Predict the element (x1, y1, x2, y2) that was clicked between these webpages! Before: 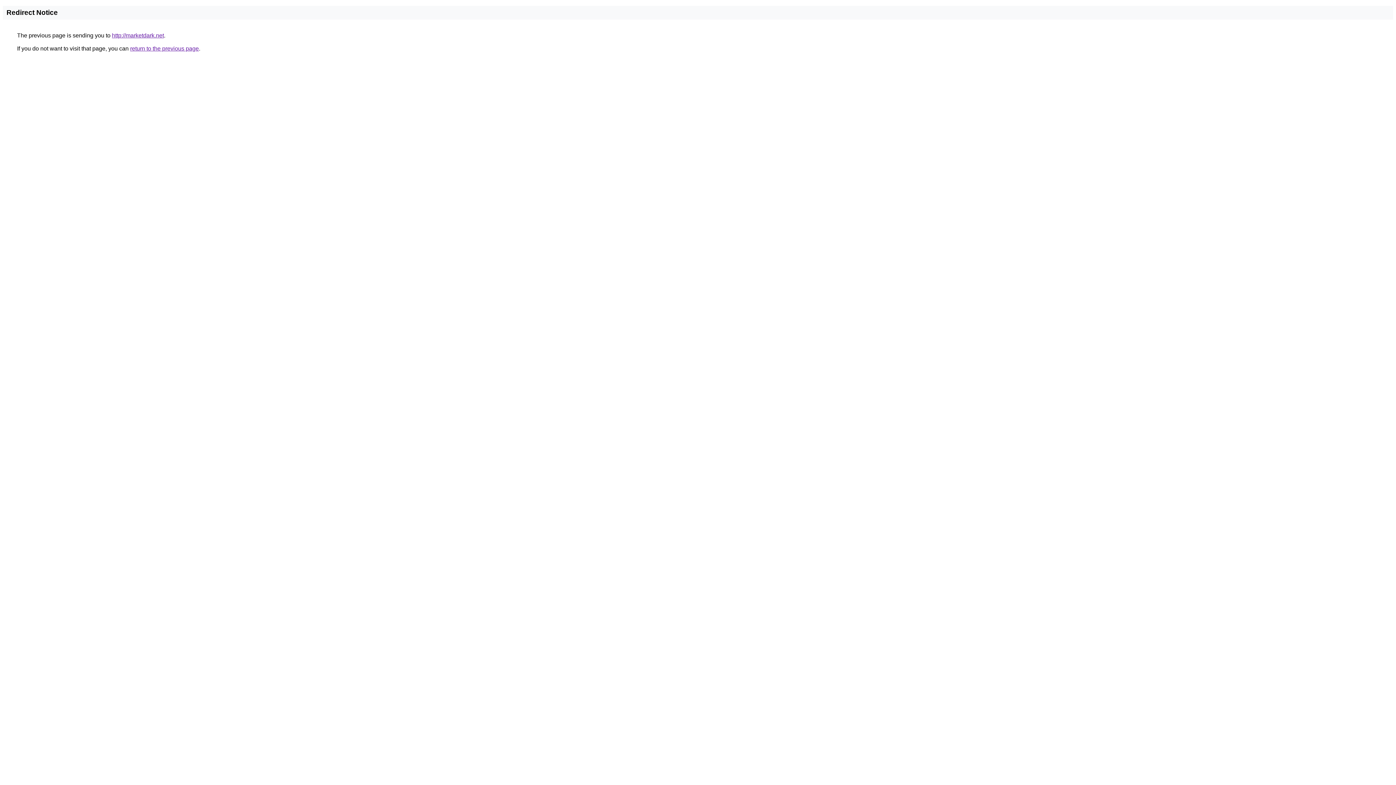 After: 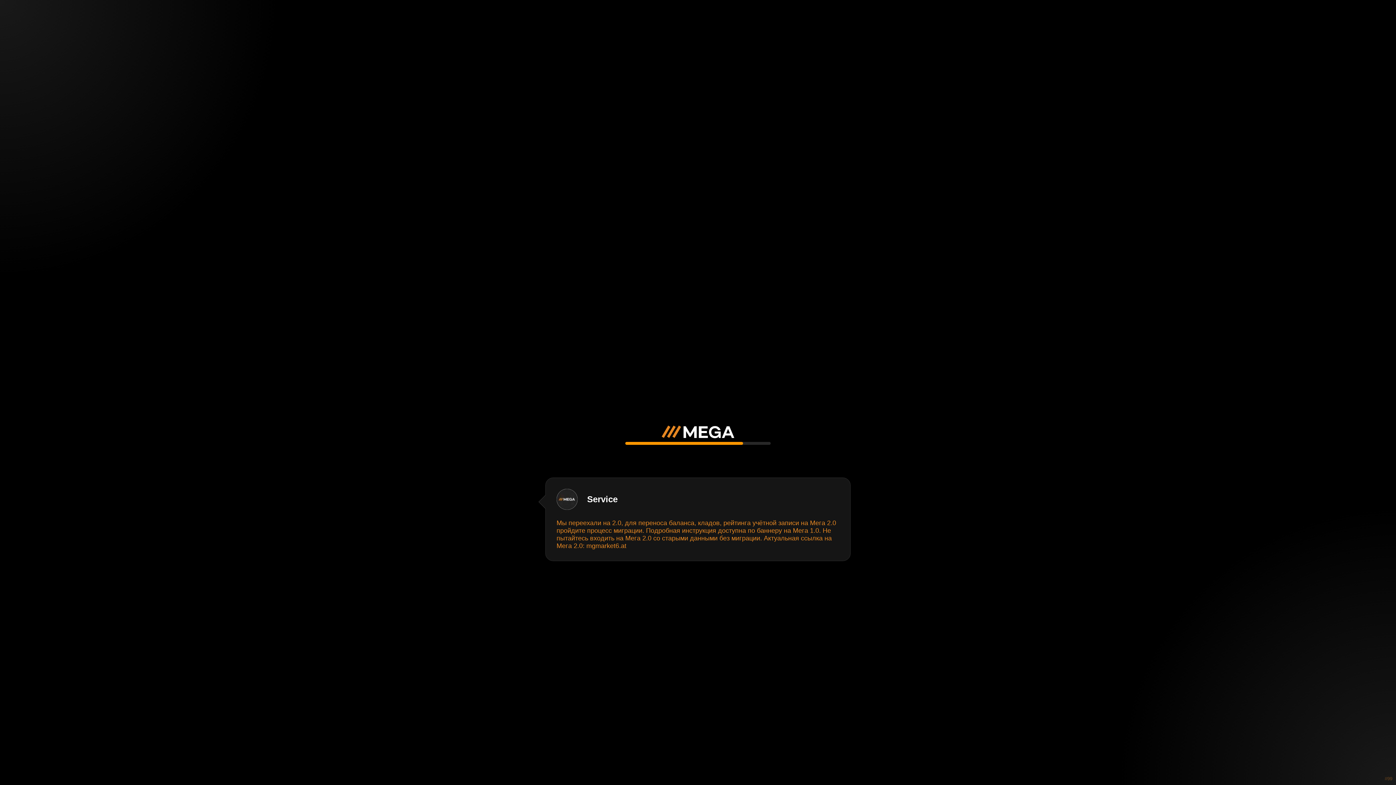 Action: label: http://marketdark.net bbox: (112, 32, 164, 38)